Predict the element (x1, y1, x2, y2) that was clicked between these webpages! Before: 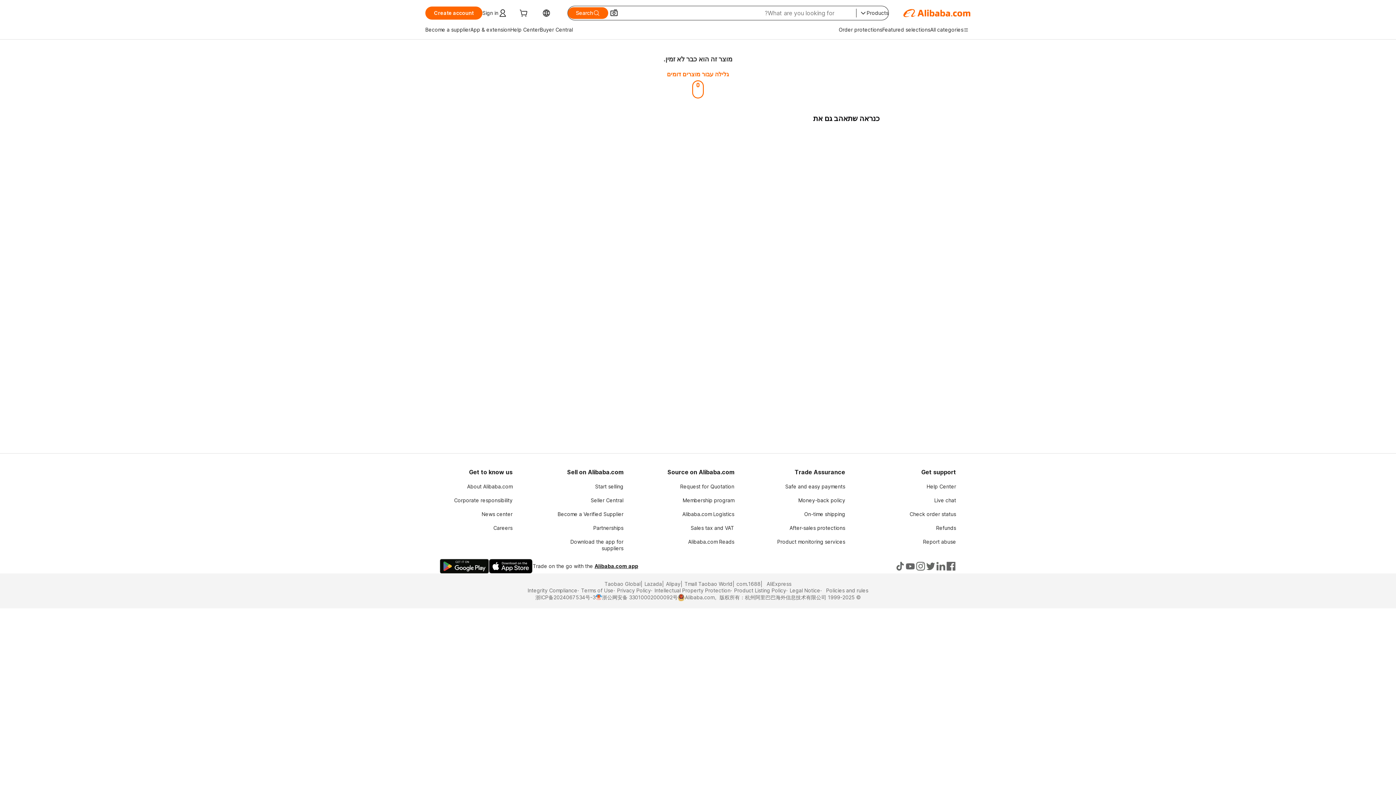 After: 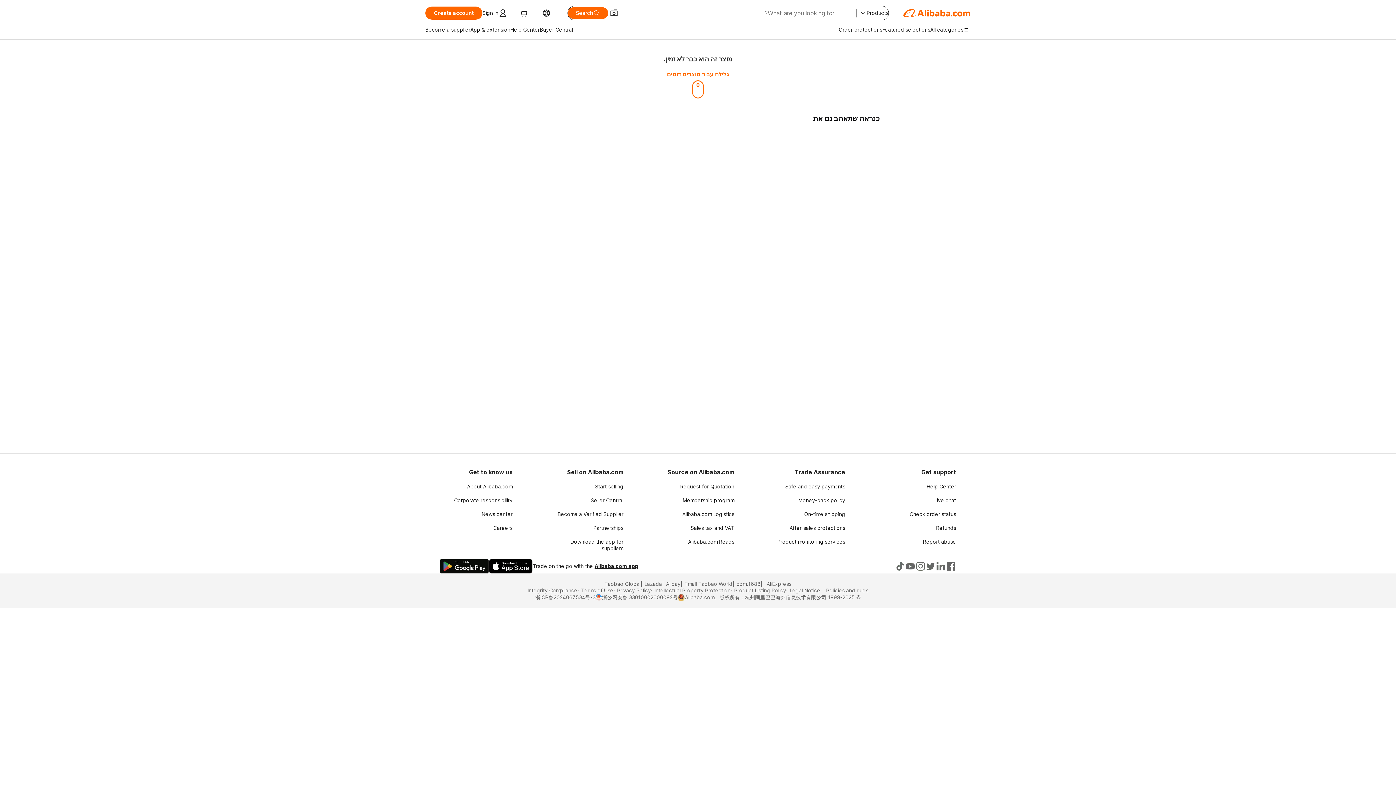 Action: bbox: (915, 561, 925, 571)